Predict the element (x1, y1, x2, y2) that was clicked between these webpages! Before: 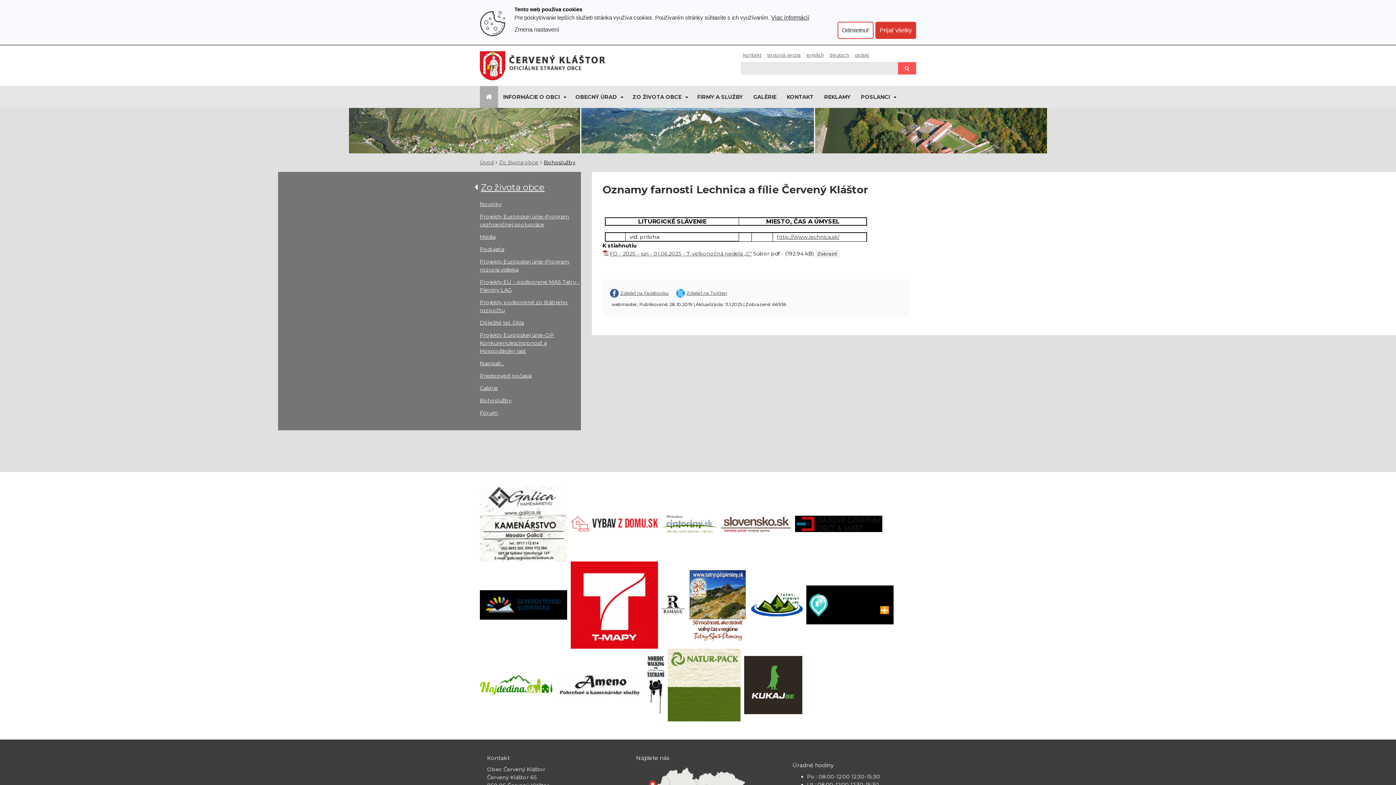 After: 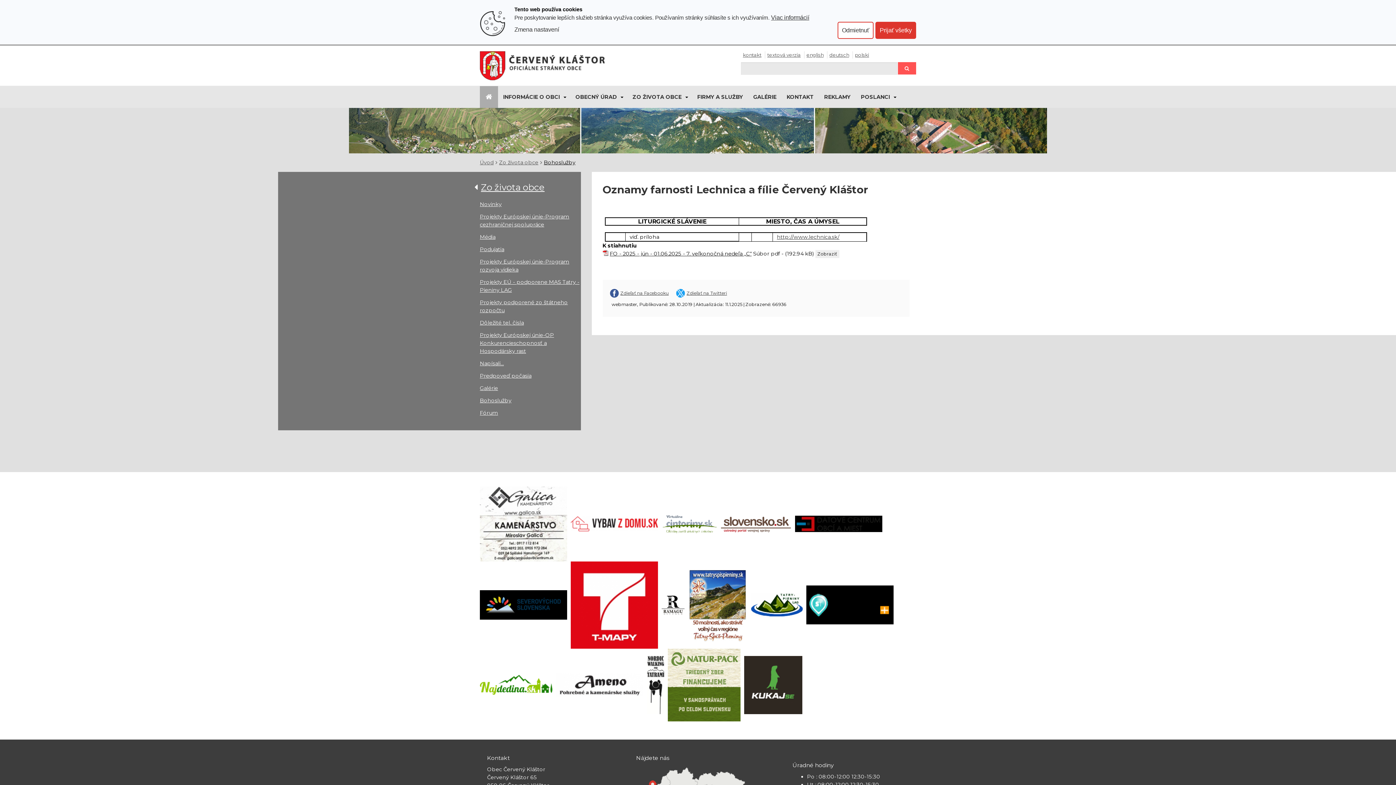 Action: bbox: (610, 250, 751, 256) label: FO - 2025 - jún - 01.06.2025 - 7. veľkonočná nedeľa „C“